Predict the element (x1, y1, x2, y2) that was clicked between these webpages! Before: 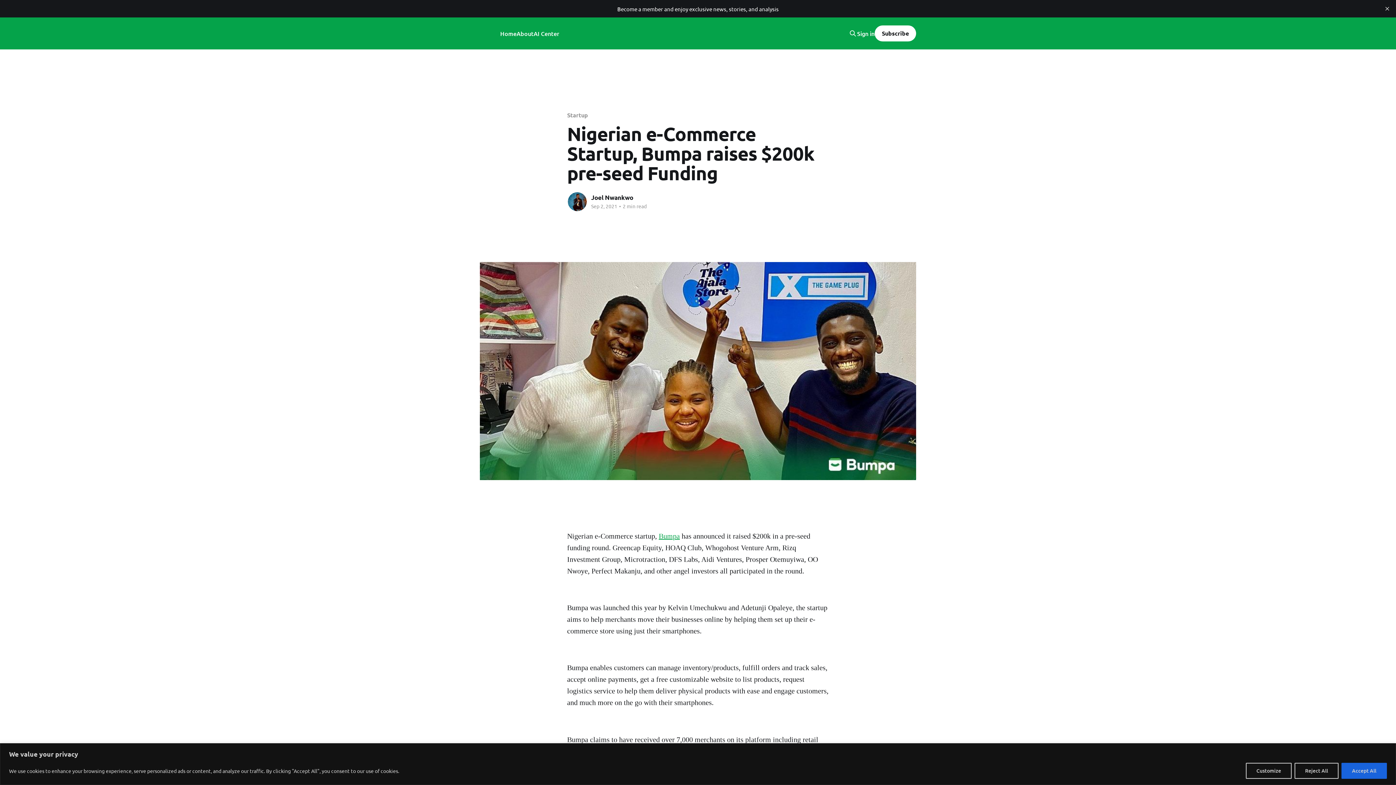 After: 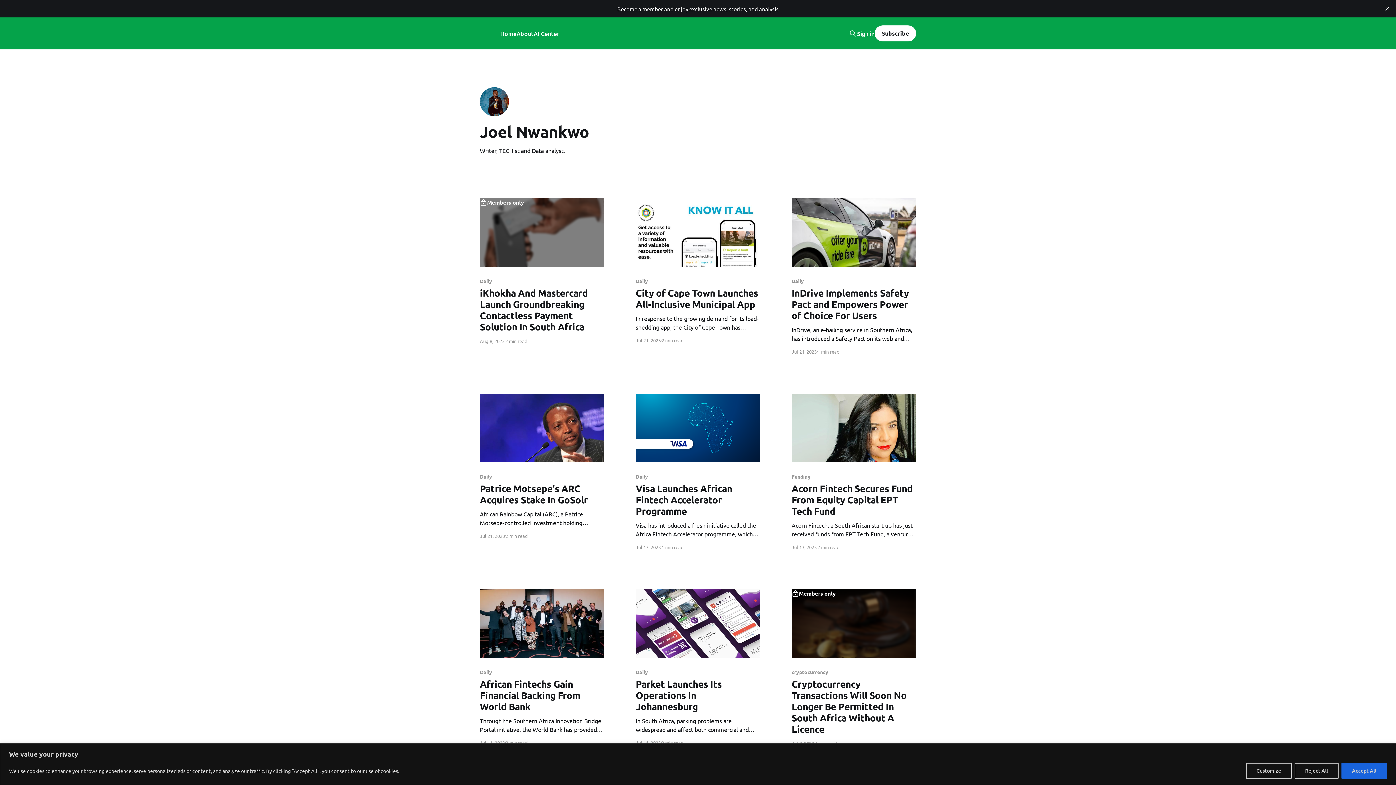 Action: bbox: (591, 193, 633, 201) label: Joel Nwankwo